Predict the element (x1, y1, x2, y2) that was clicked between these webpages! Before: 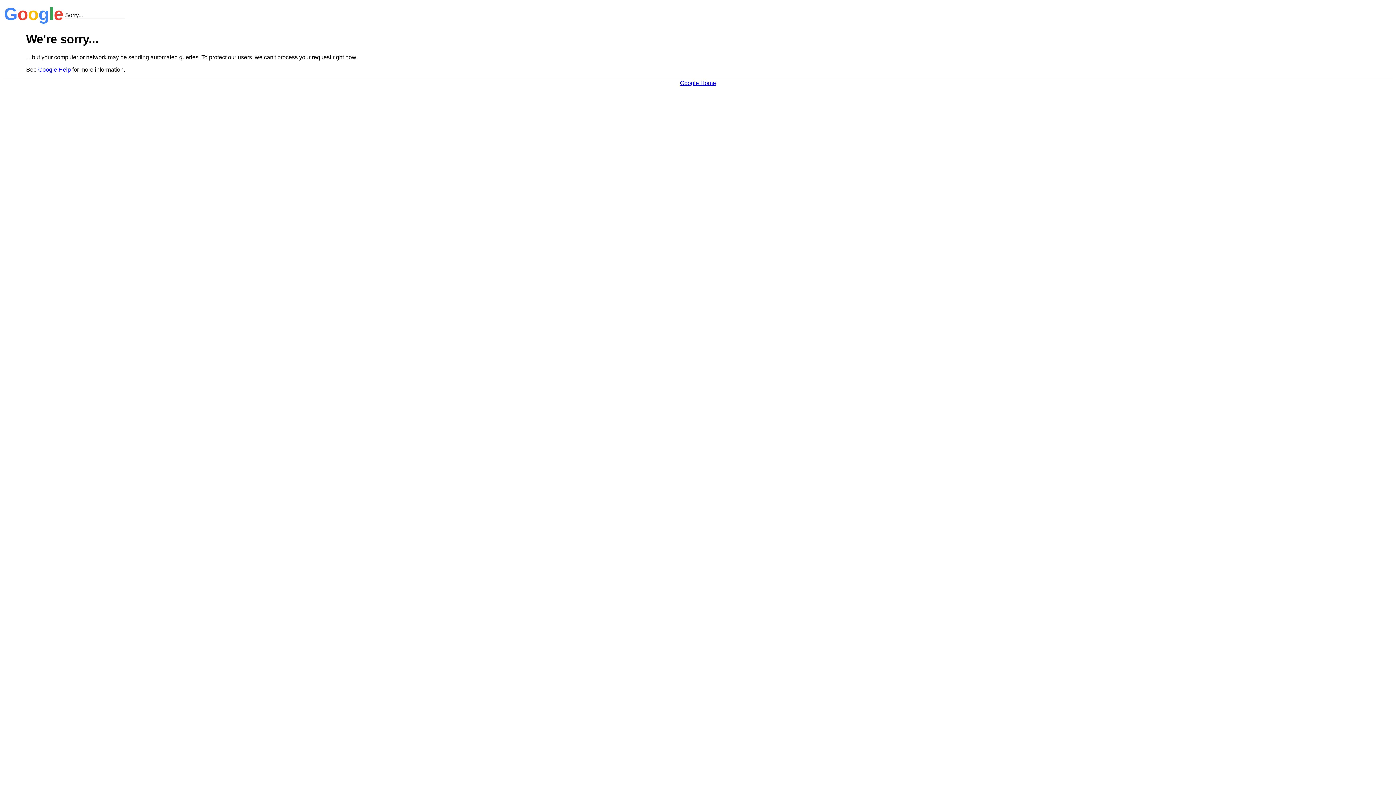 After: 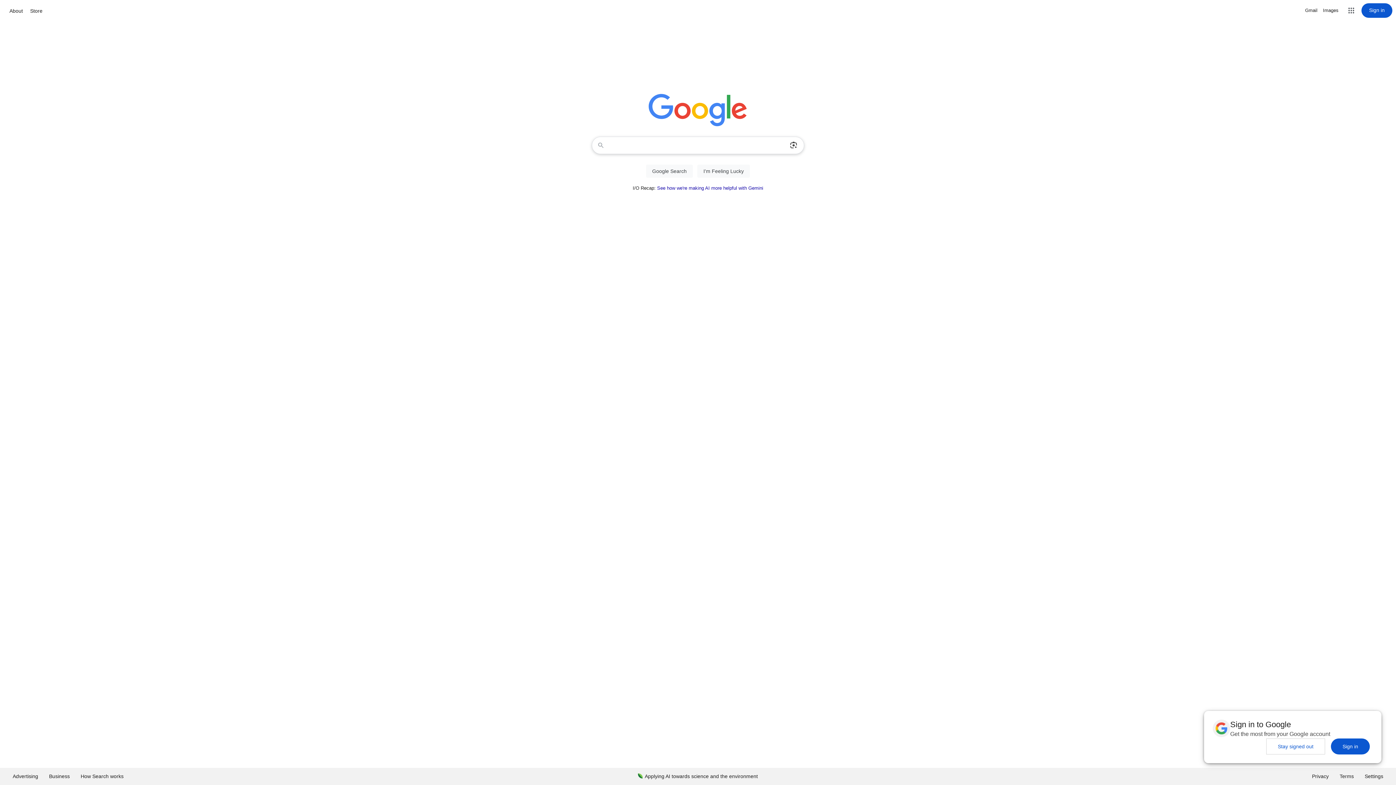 Action: label: Google Home bbox: (680, 79, 716, 86)